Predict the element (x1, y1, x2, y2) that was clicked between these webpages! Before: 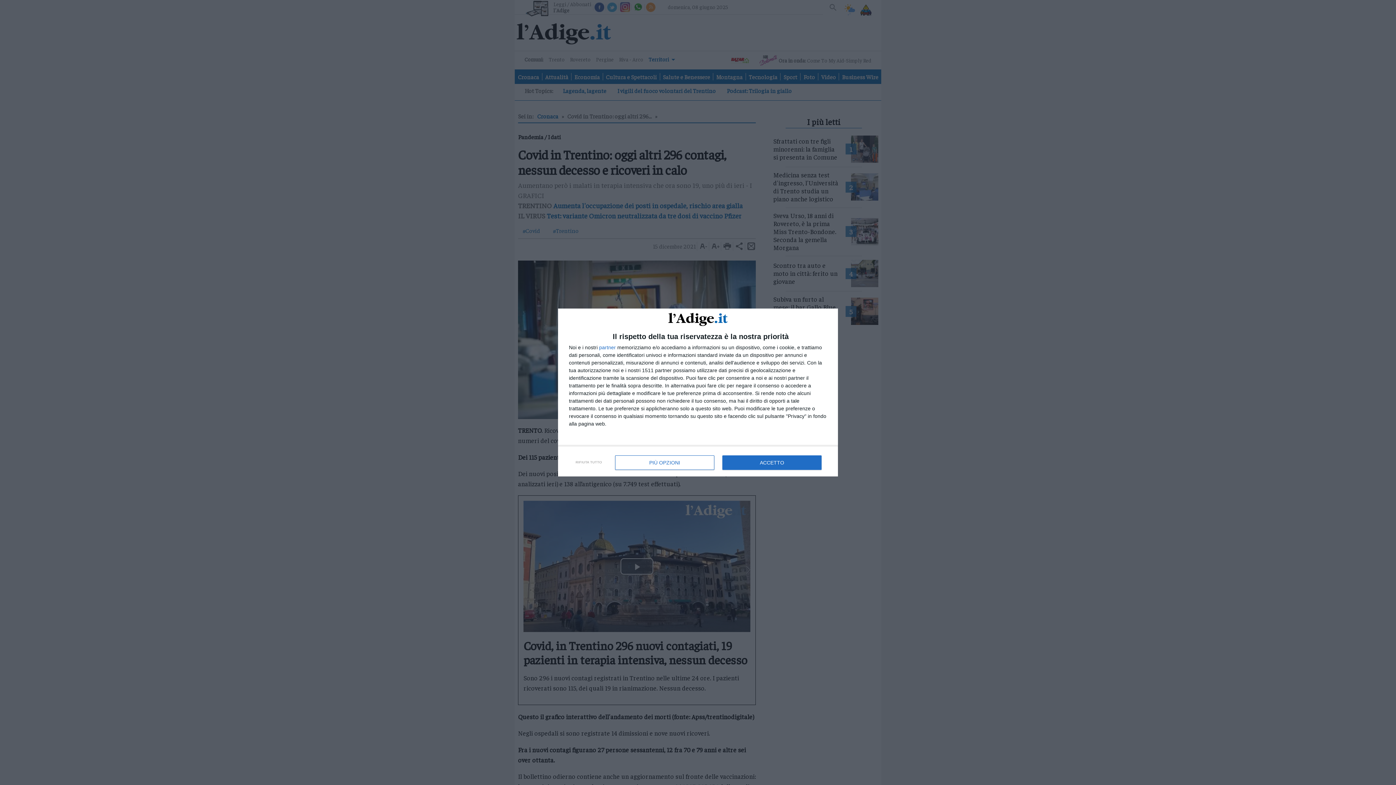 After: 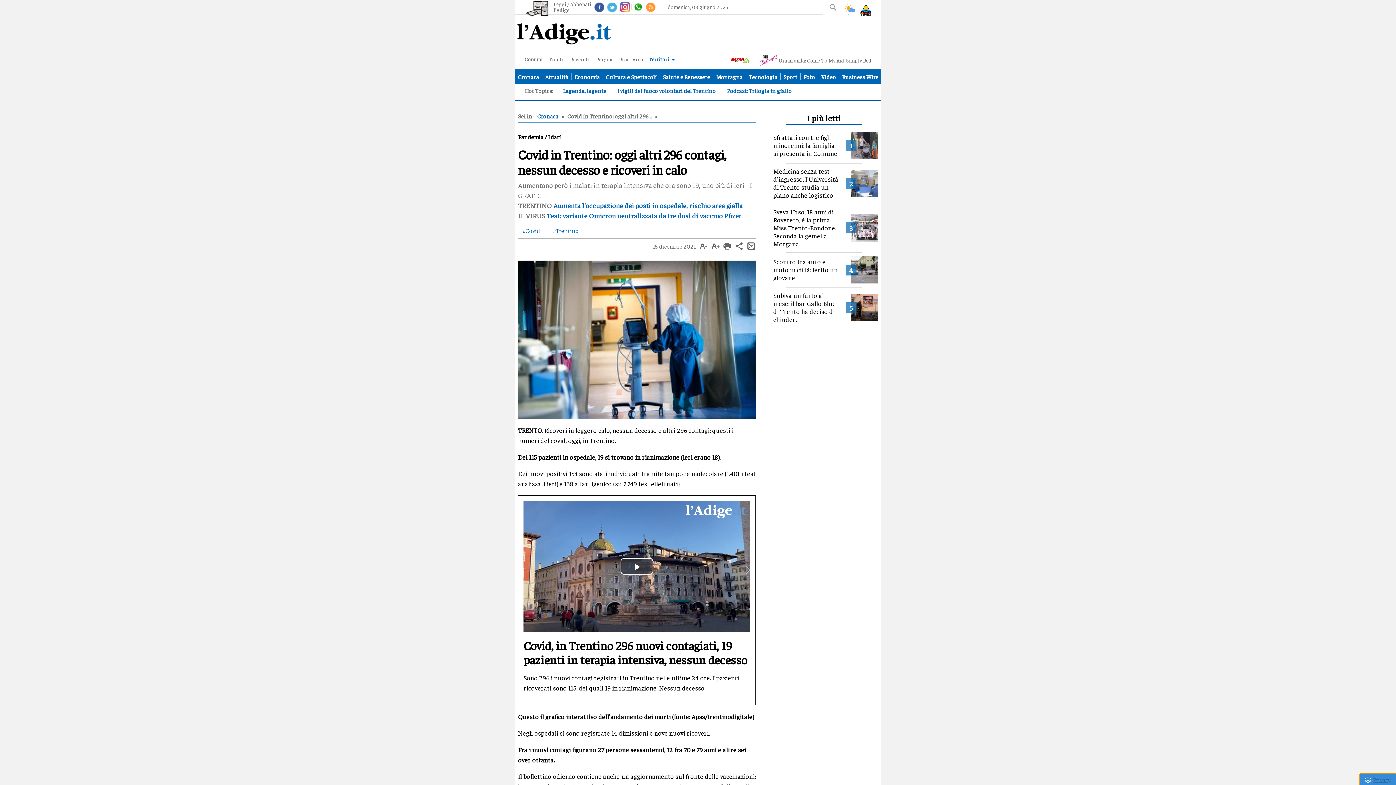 Action: label: ACCETTO bbox: (722, 455, 821, 470)